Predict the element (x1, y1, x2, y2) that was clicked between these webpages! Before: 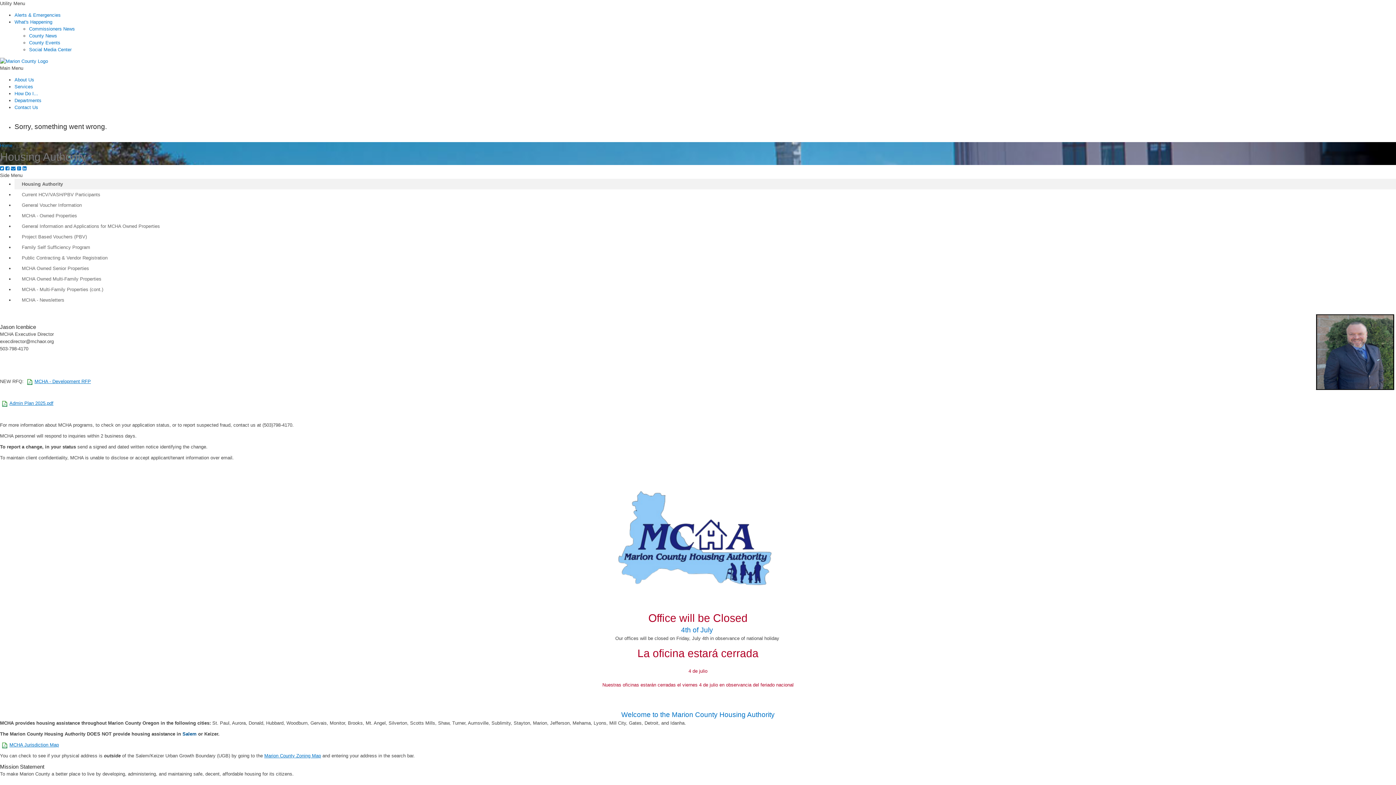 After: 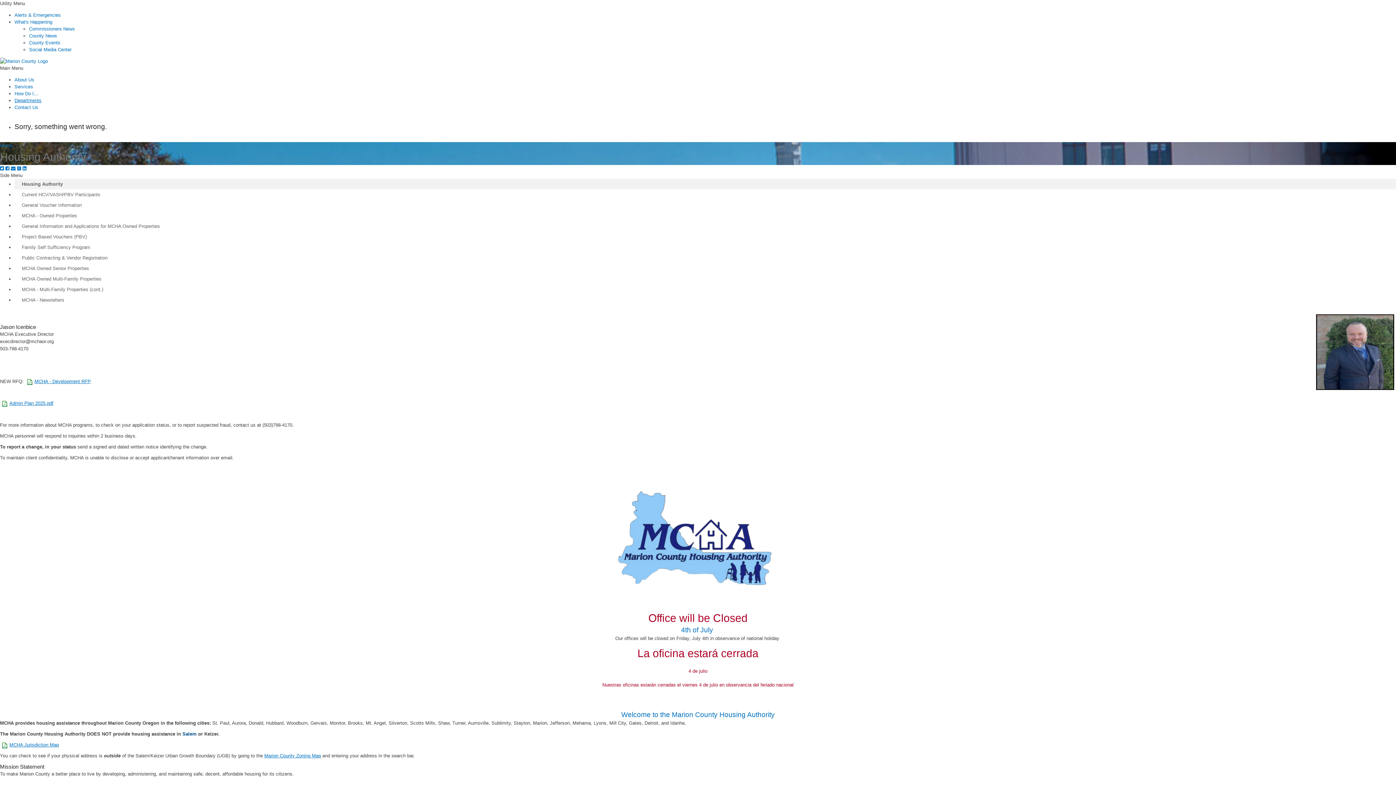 Action: bbox: (14, 97, 41, 103) label: Departments